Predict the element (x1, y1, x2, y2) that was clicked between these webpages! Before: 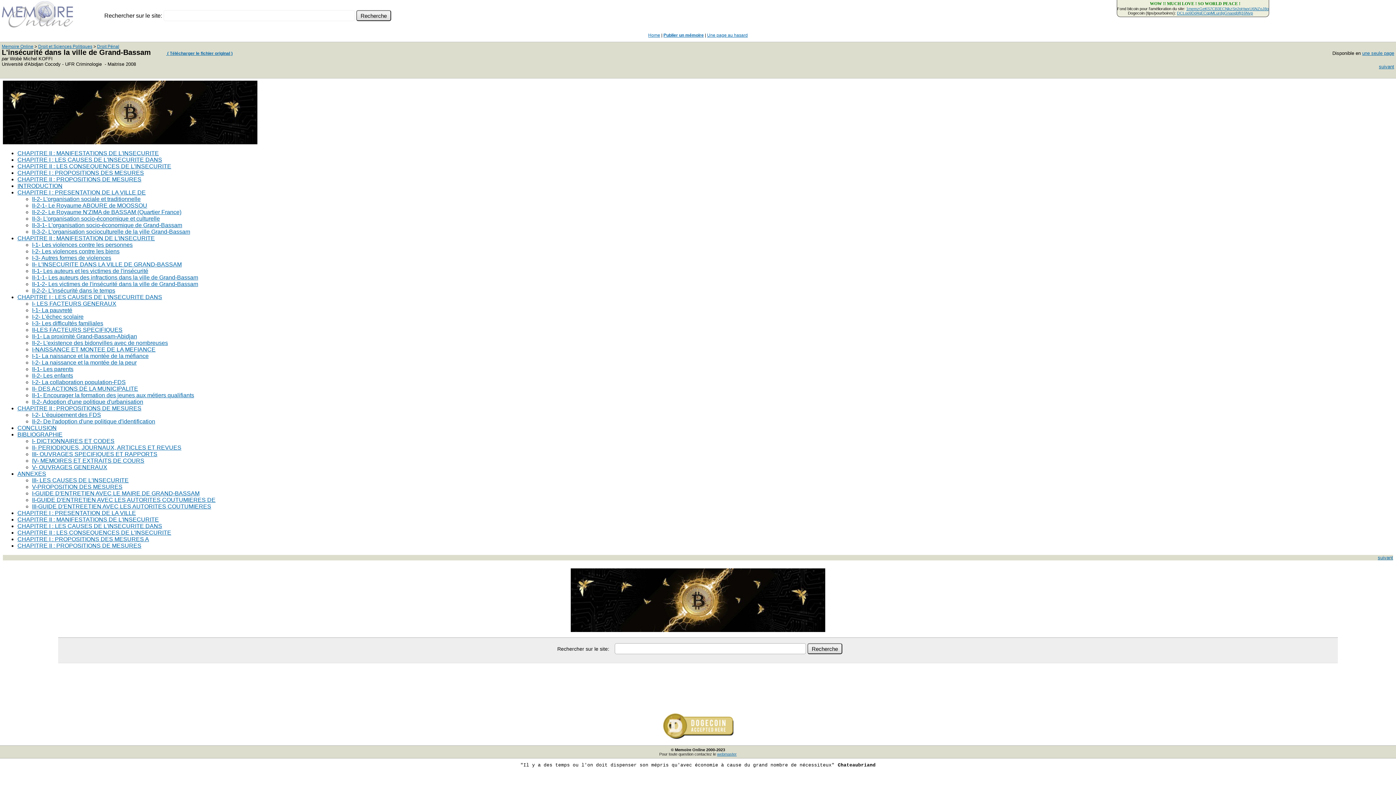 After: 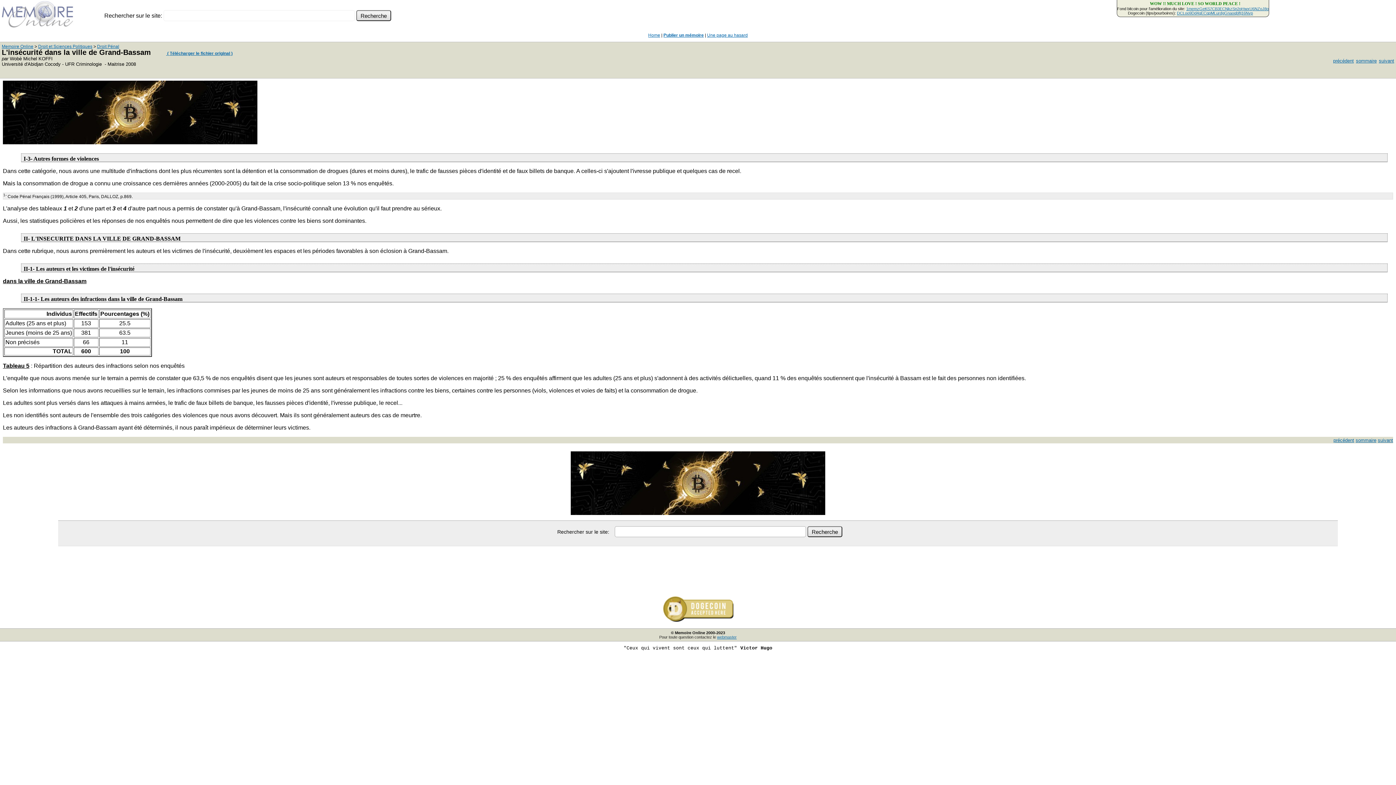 Action: label: I-3- Autres formes de violences bbox: (32, 254, 111, 261)